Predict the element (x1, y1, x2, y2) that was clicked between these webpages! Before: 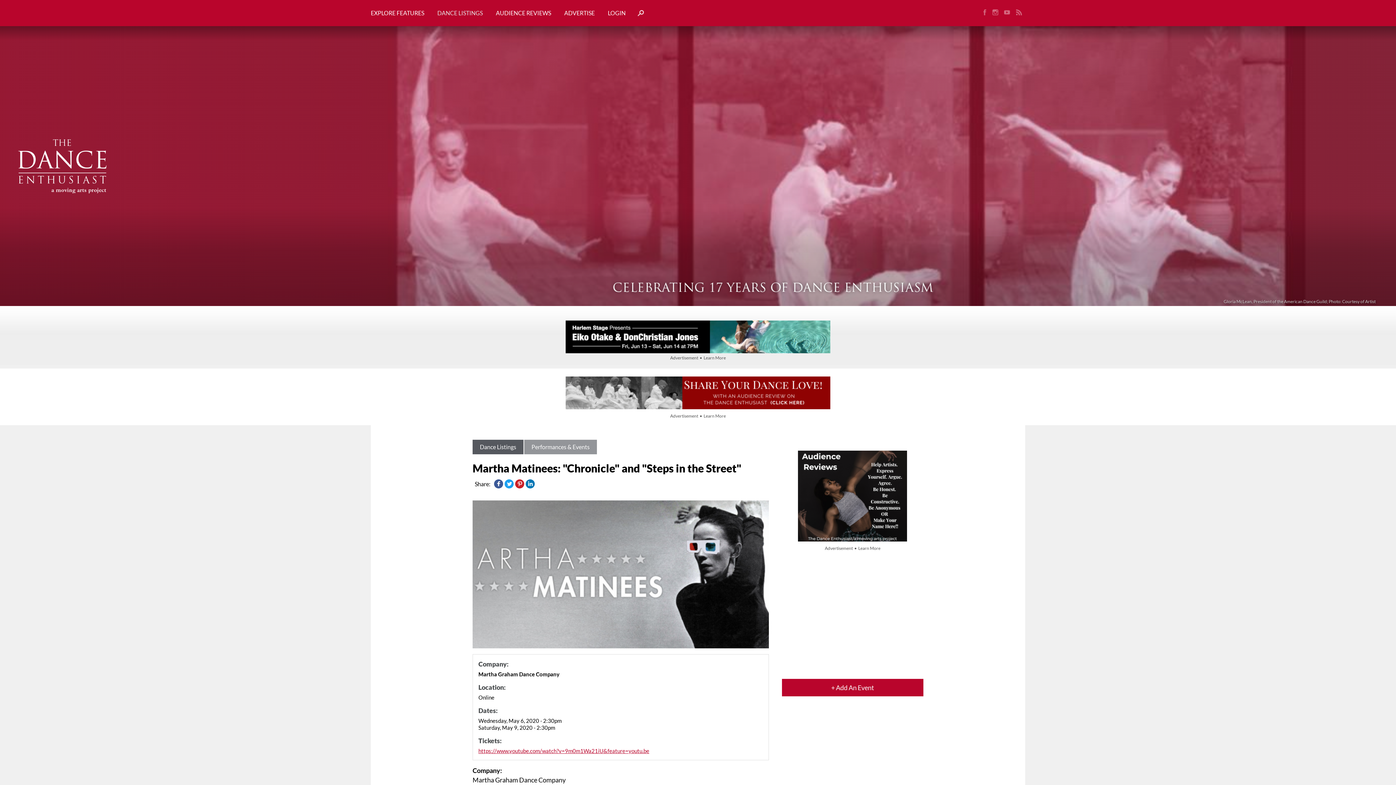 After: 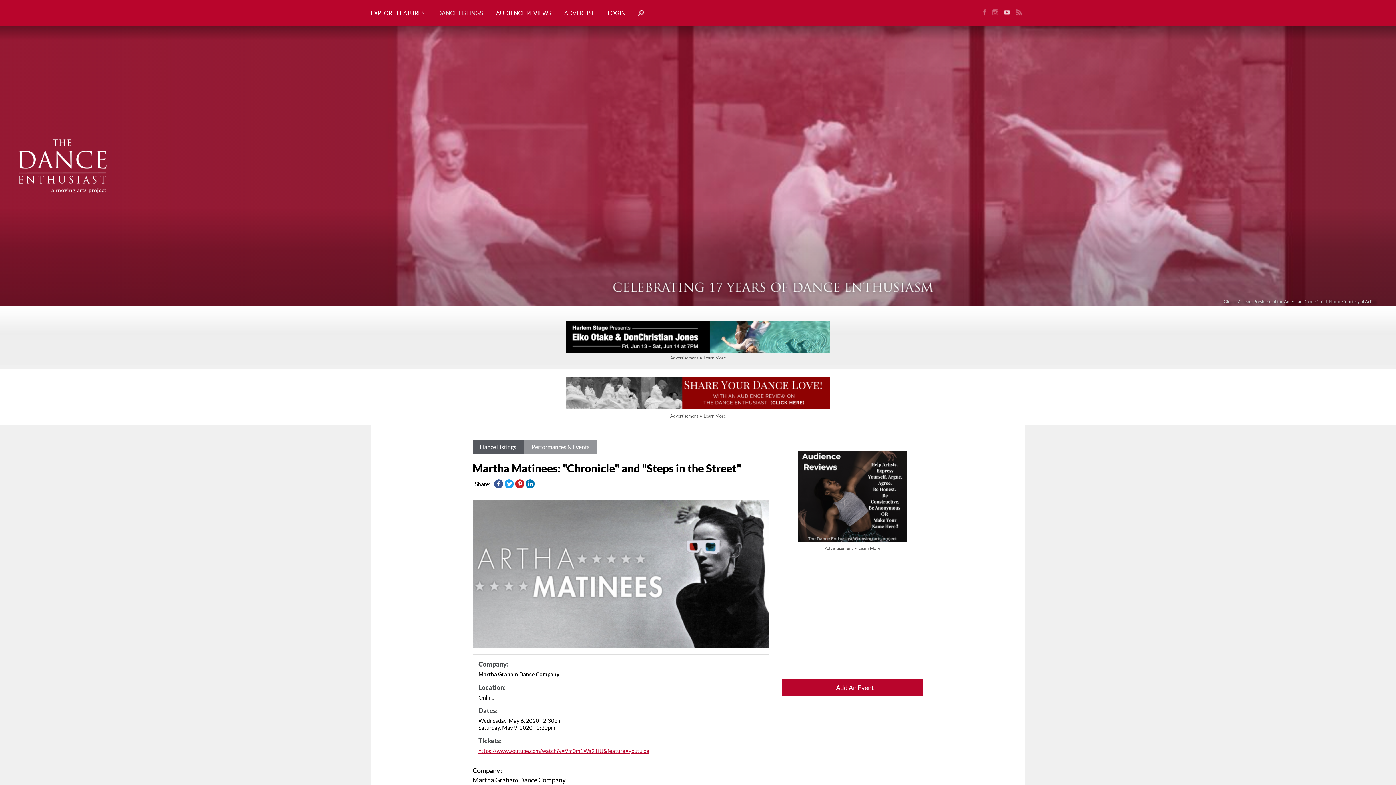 Action: bbox: (1001, 6, 1013, 19)